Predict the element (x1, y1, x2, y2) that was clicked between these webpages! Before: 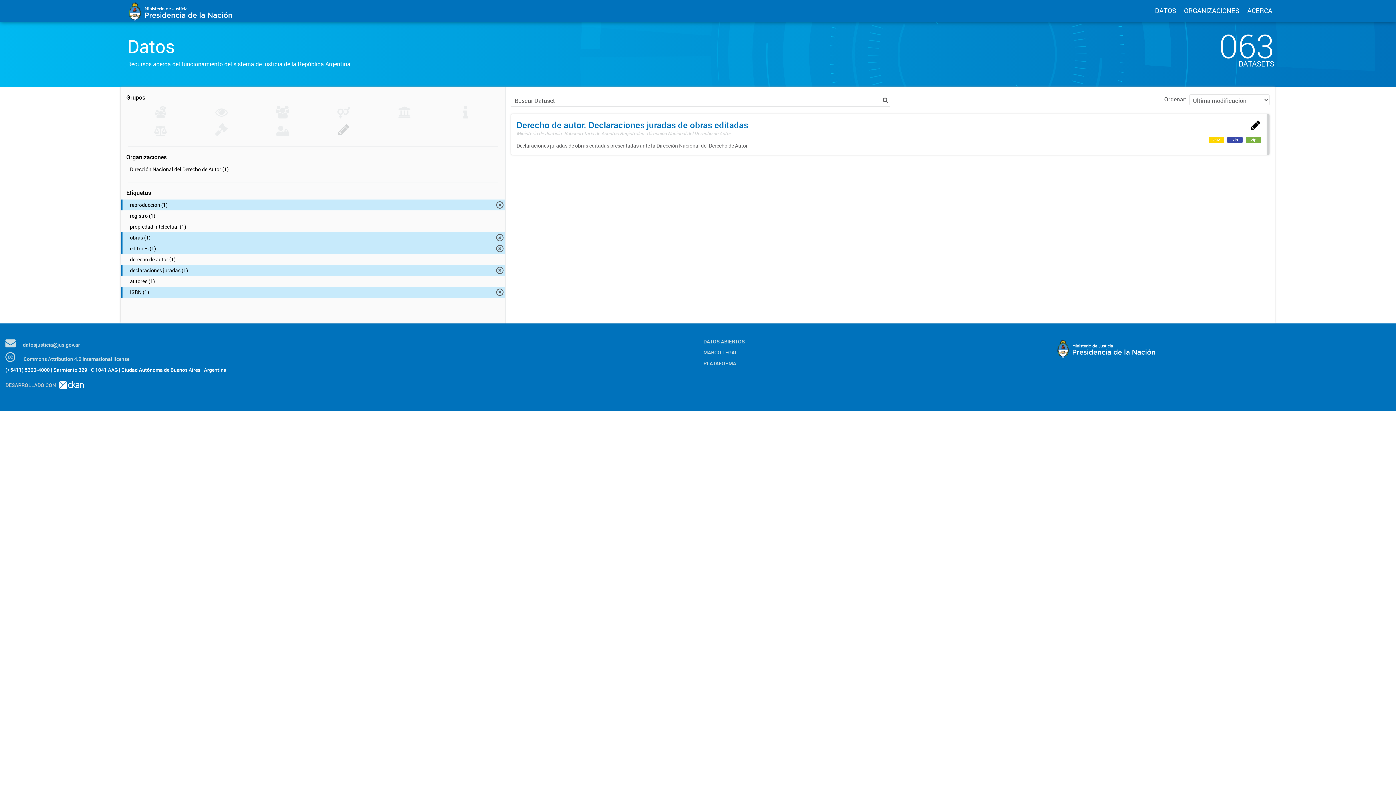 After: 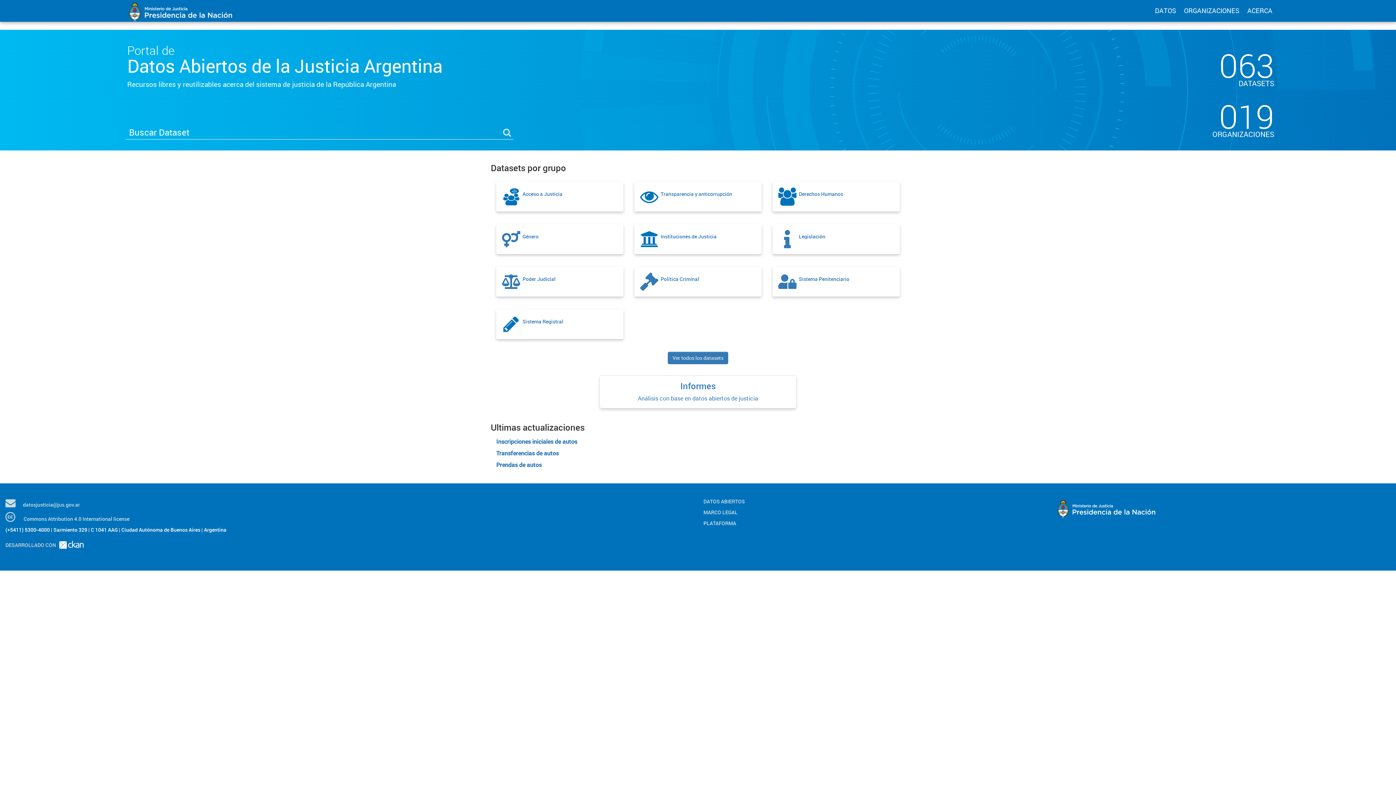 Action: bbox: (123, 6, 320, 14)